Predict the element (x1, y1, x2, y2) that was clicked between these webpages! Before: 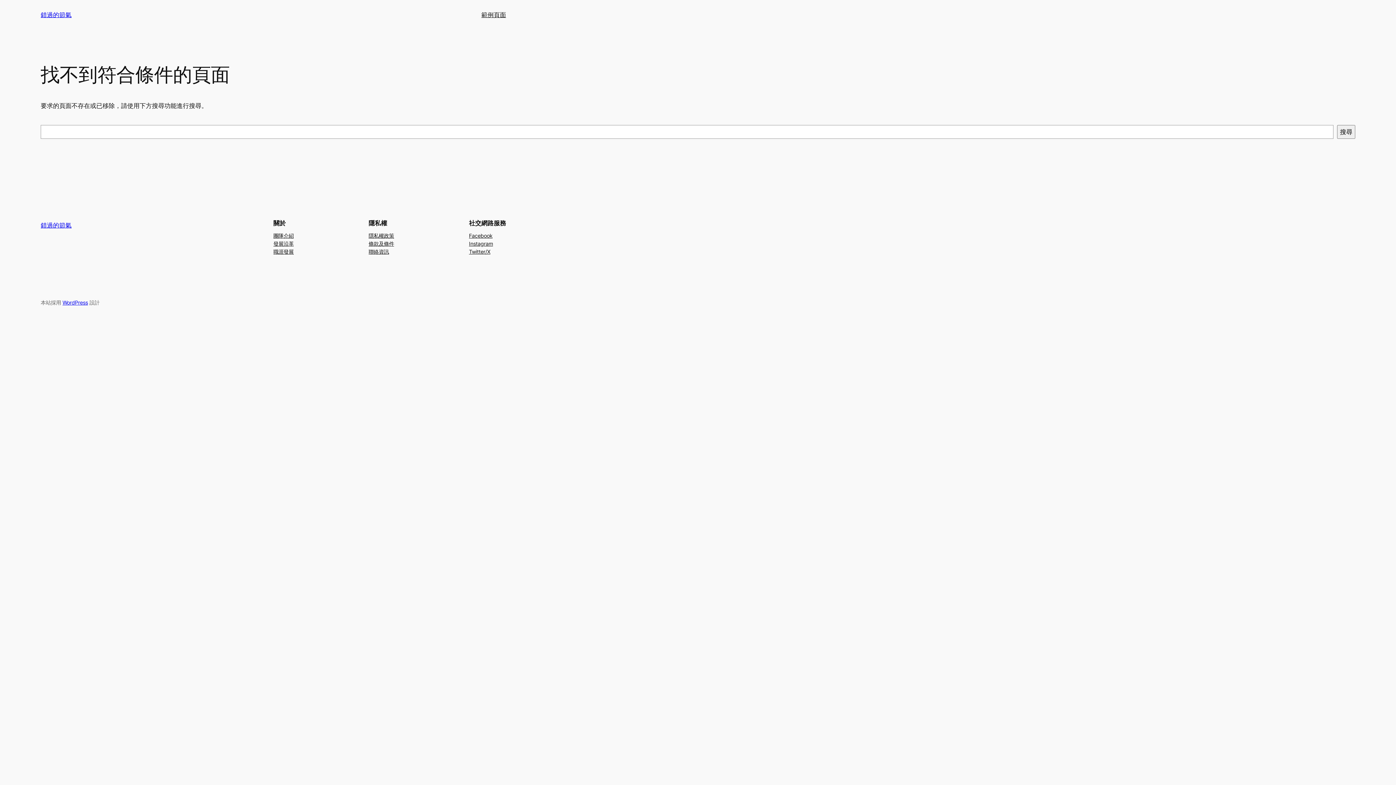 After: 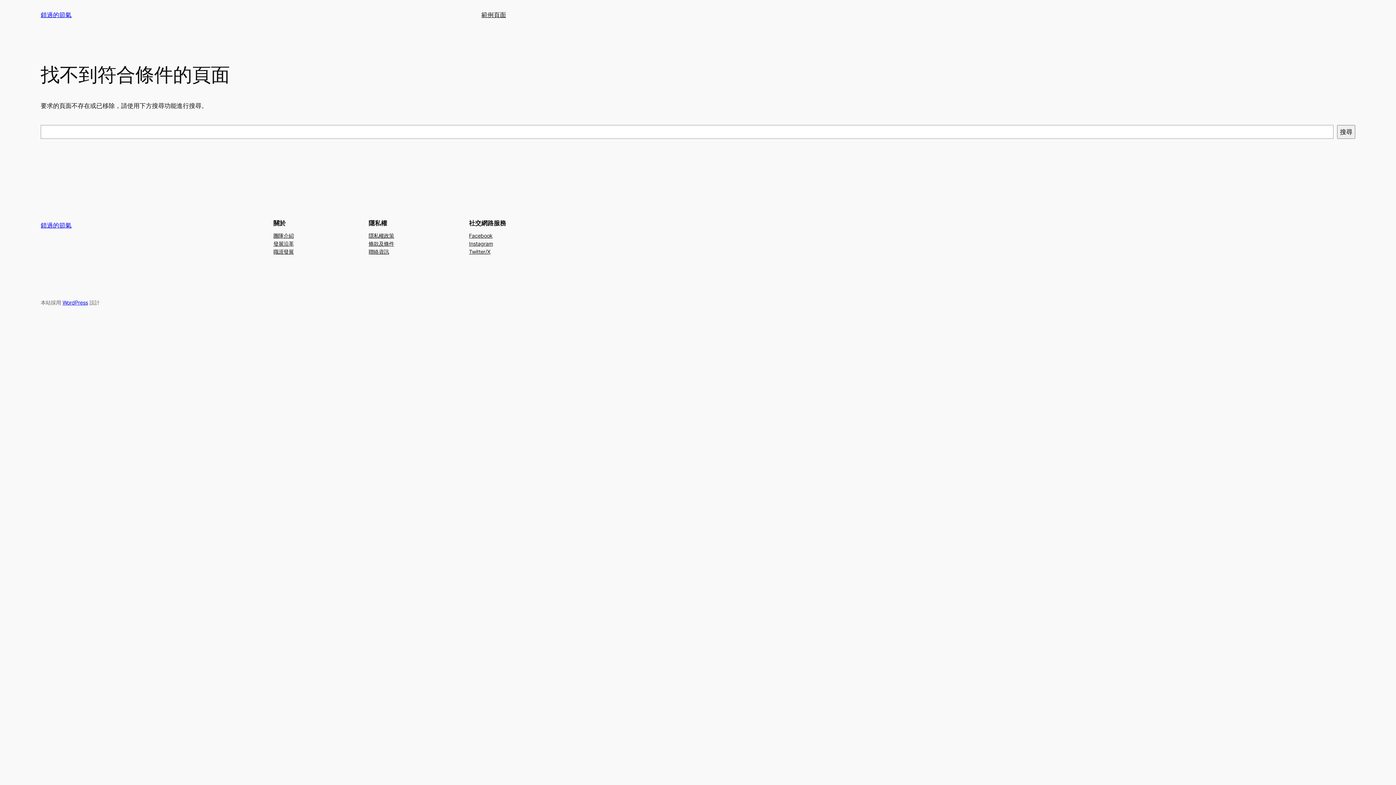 Action: label: 條款及條件 bbox: (368, 239, 394, 247)